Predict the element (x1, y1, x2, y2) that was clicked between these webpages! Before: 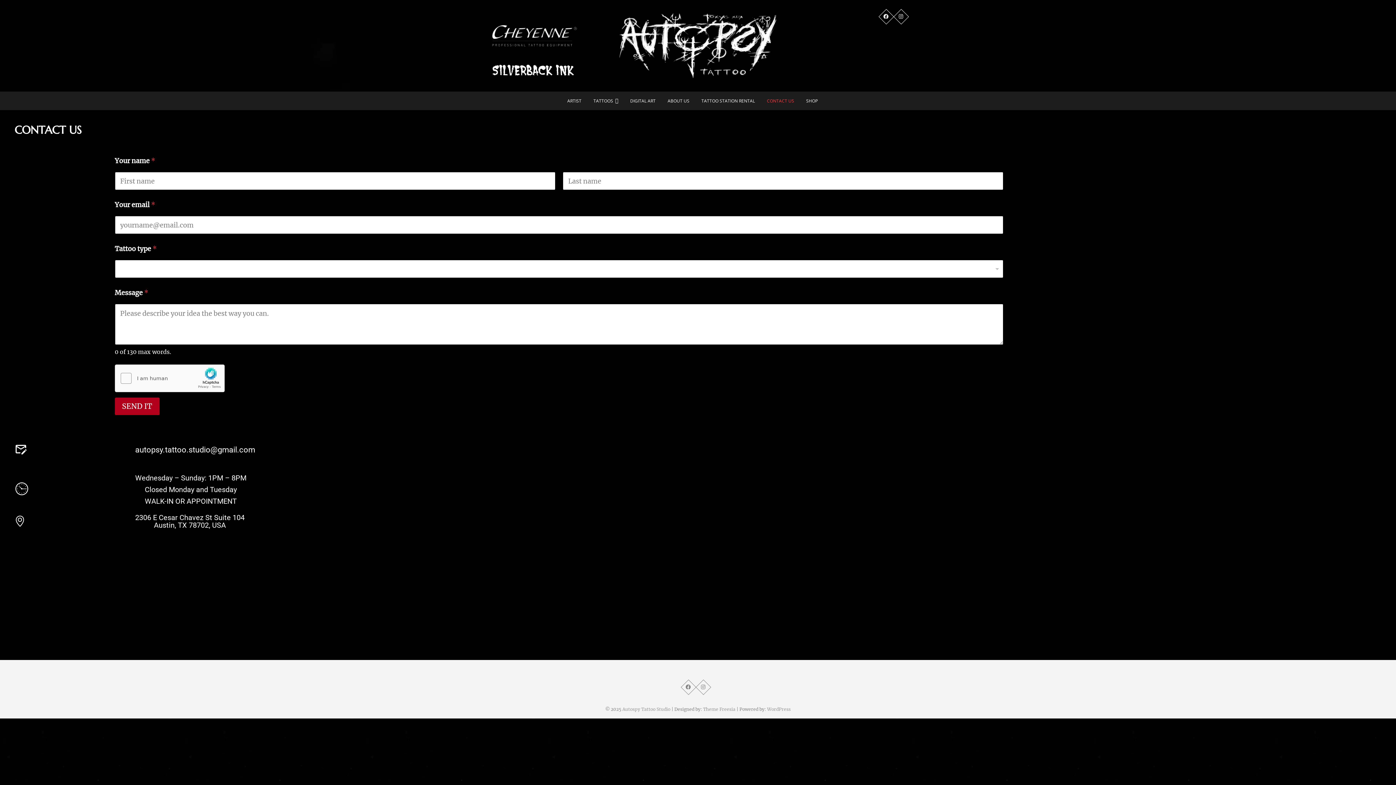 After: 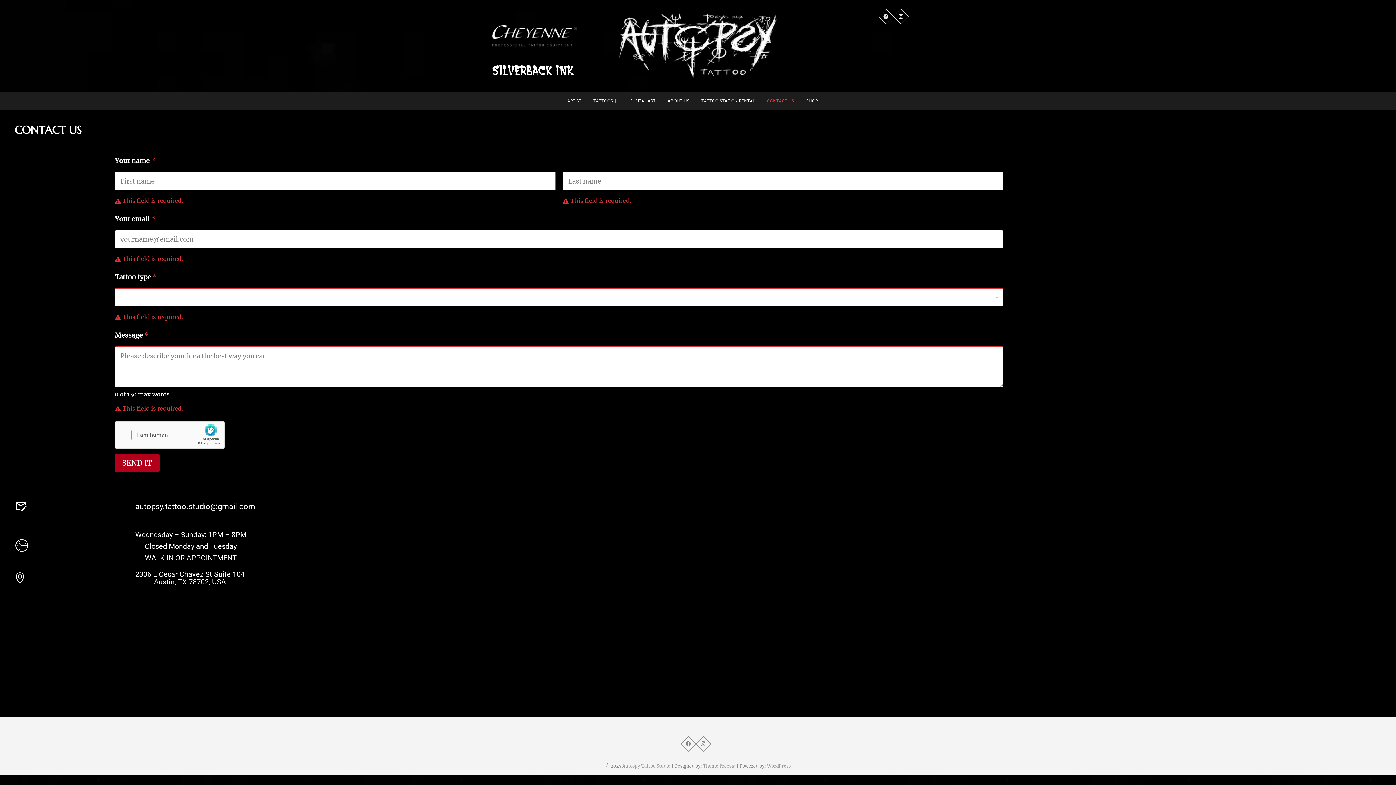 Action: bbox: (114, 397, 159, 415) label: SEND IT